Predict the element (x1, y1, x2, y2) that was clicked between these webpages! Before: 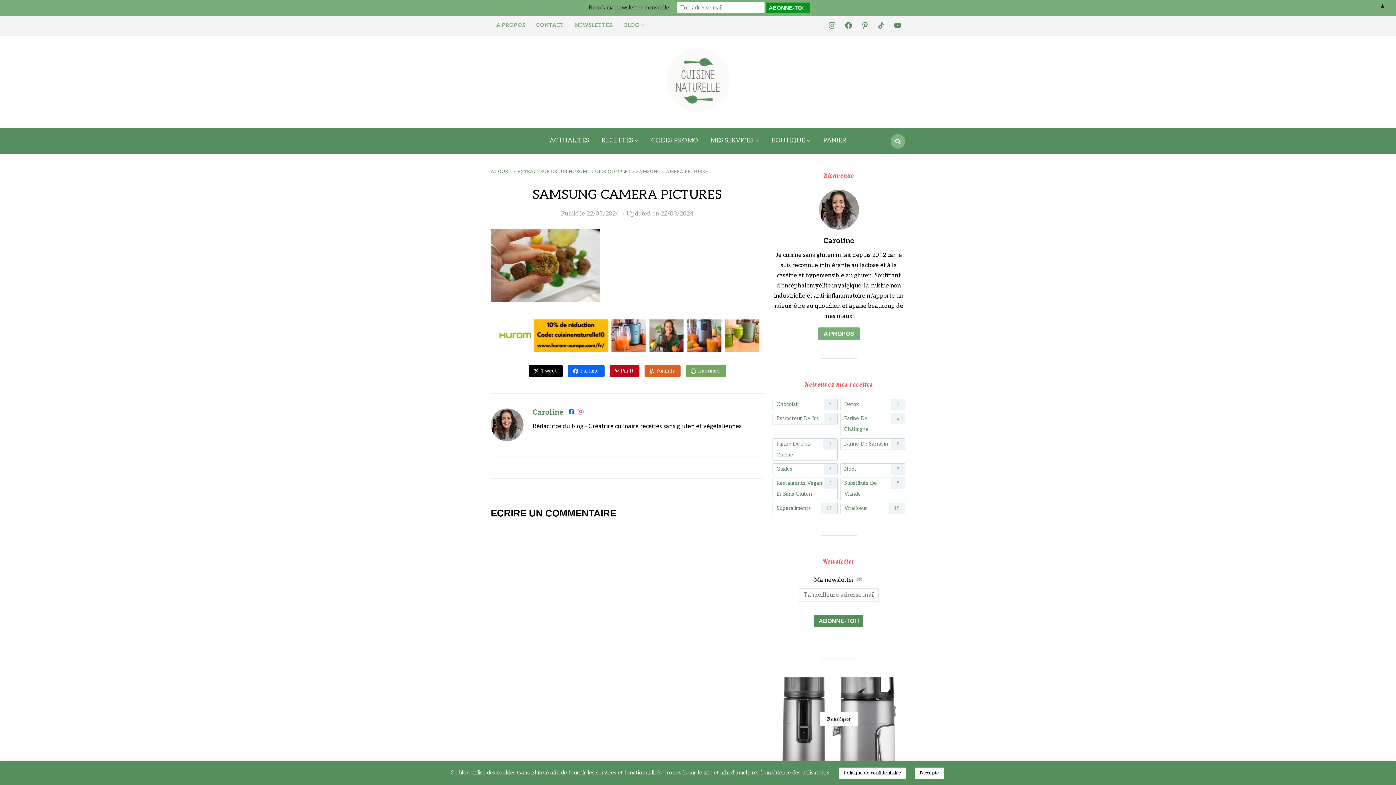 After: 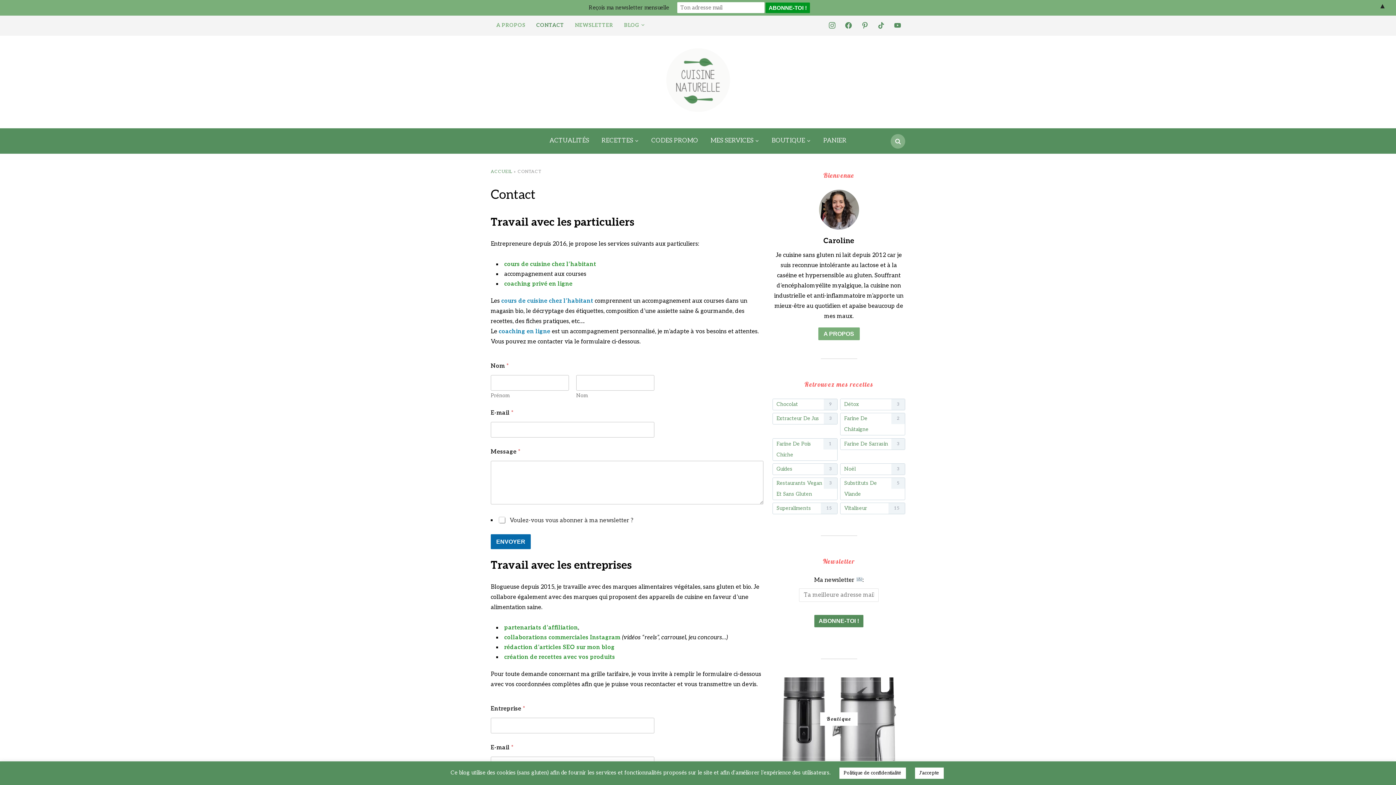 Action: bbox: (530, 17, 569, 33) label: CONTACT